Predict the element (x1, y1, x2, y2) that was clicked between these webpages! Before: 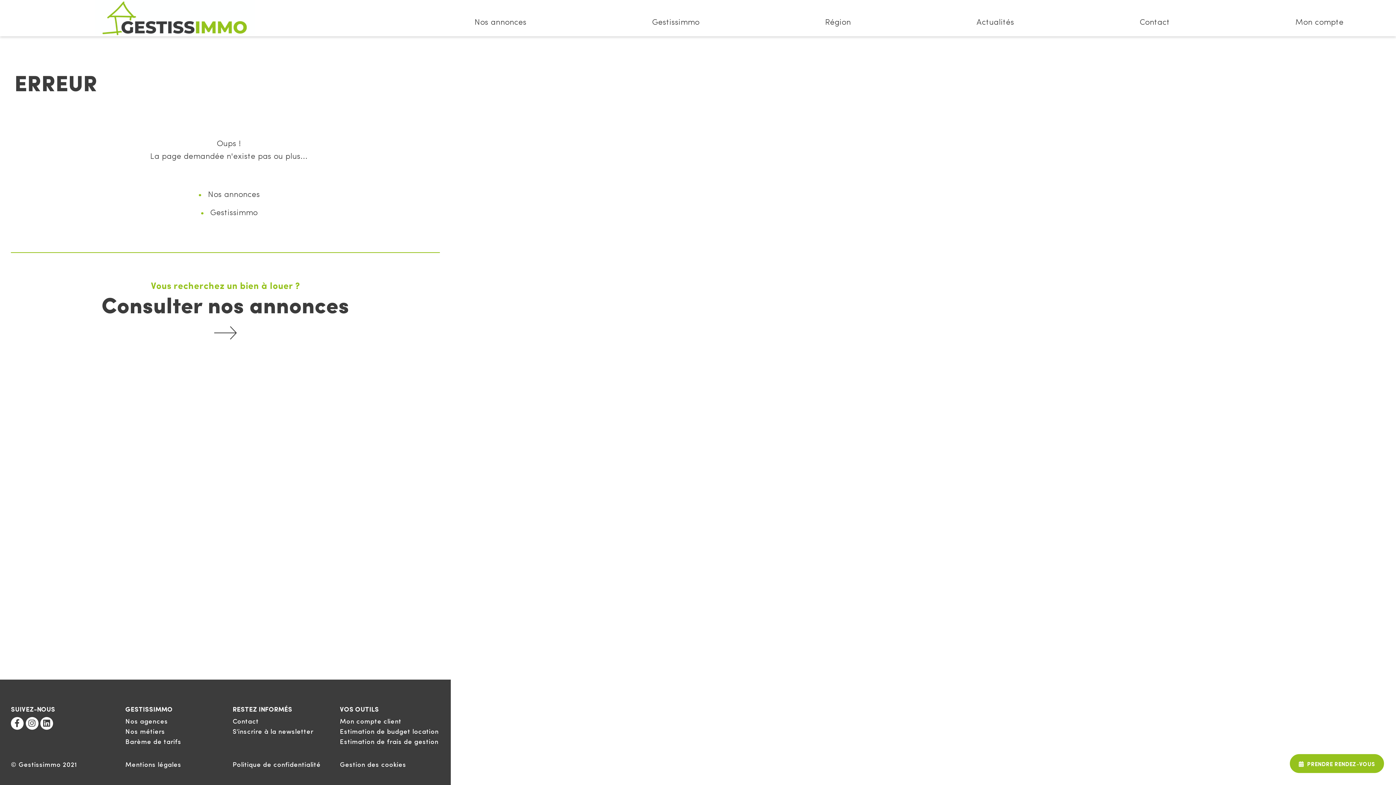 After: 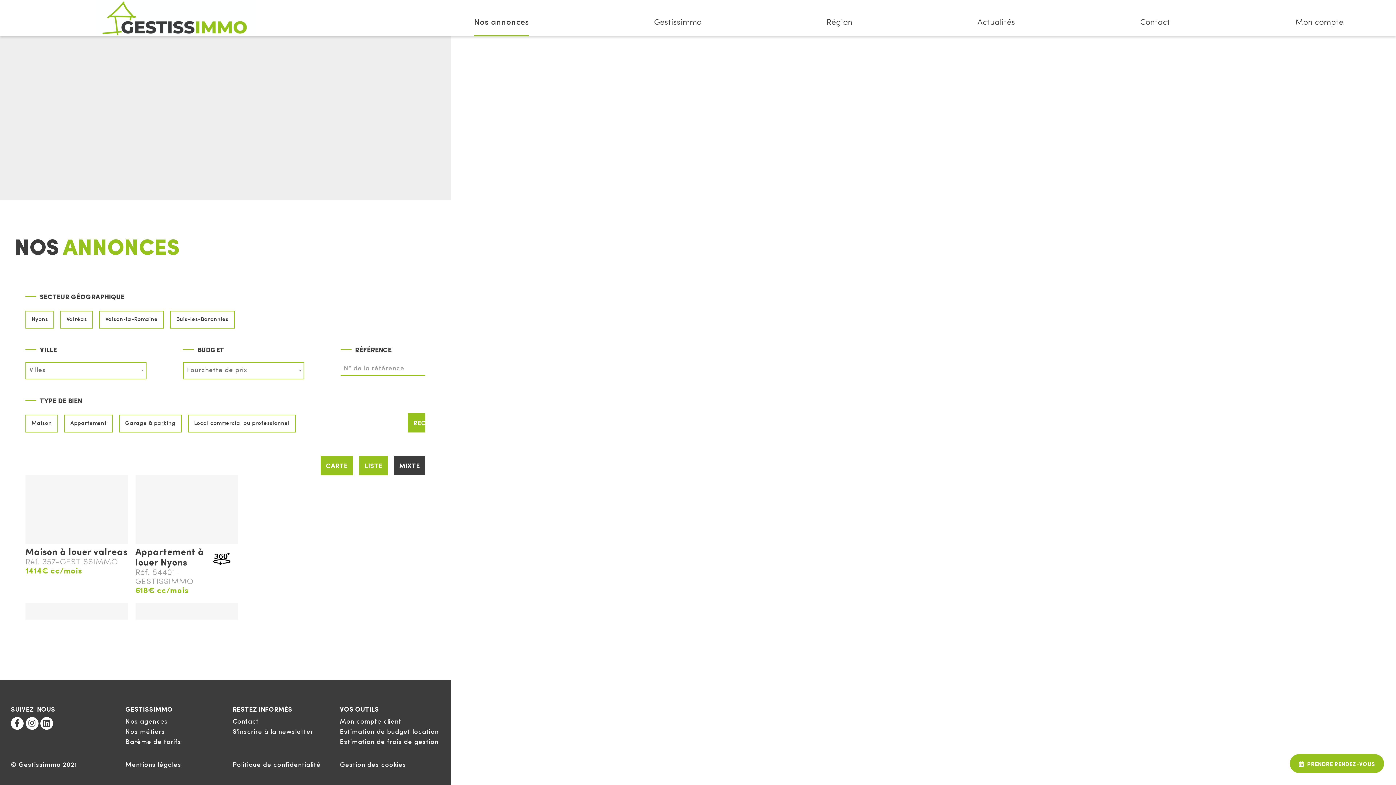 Action: bbox: (10, 291, 440, 339) label: Consulter nos annonces